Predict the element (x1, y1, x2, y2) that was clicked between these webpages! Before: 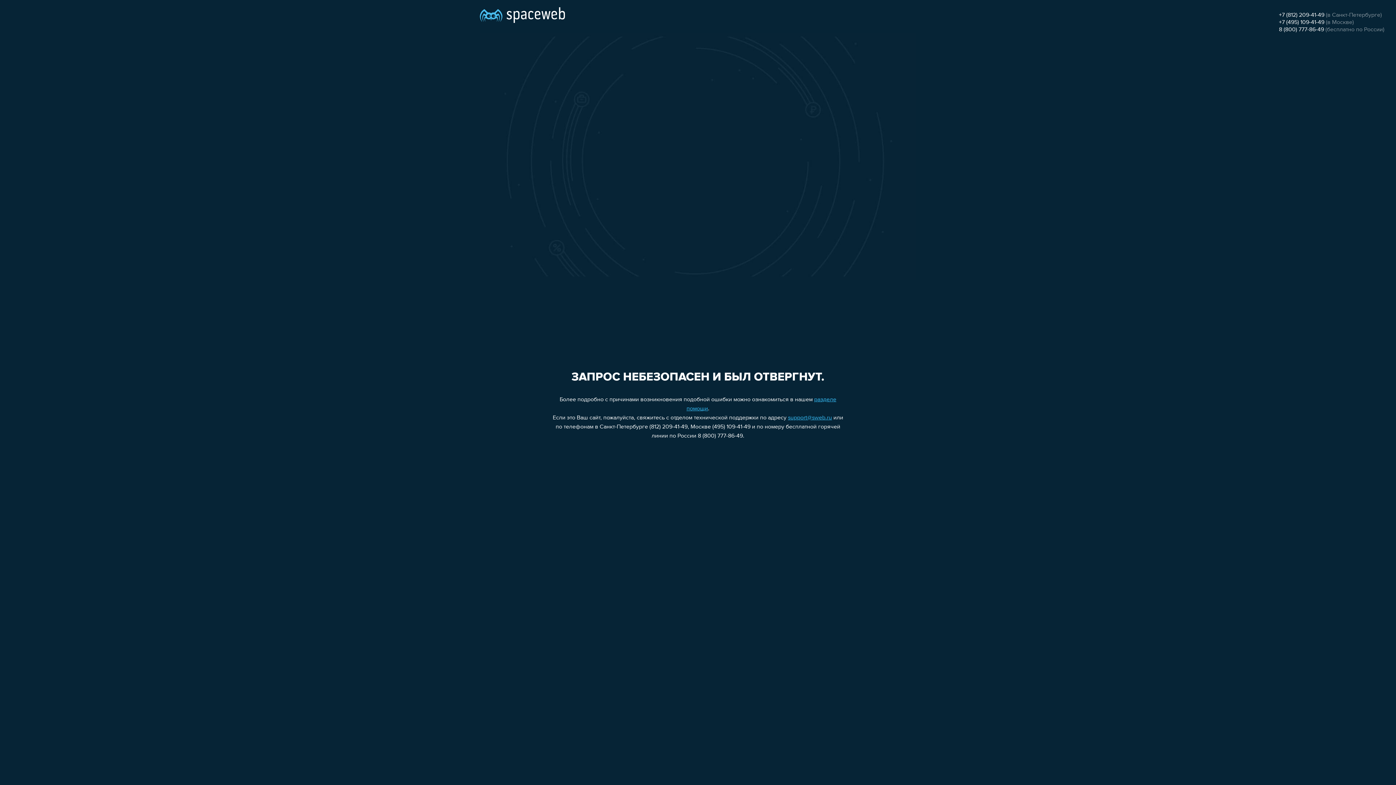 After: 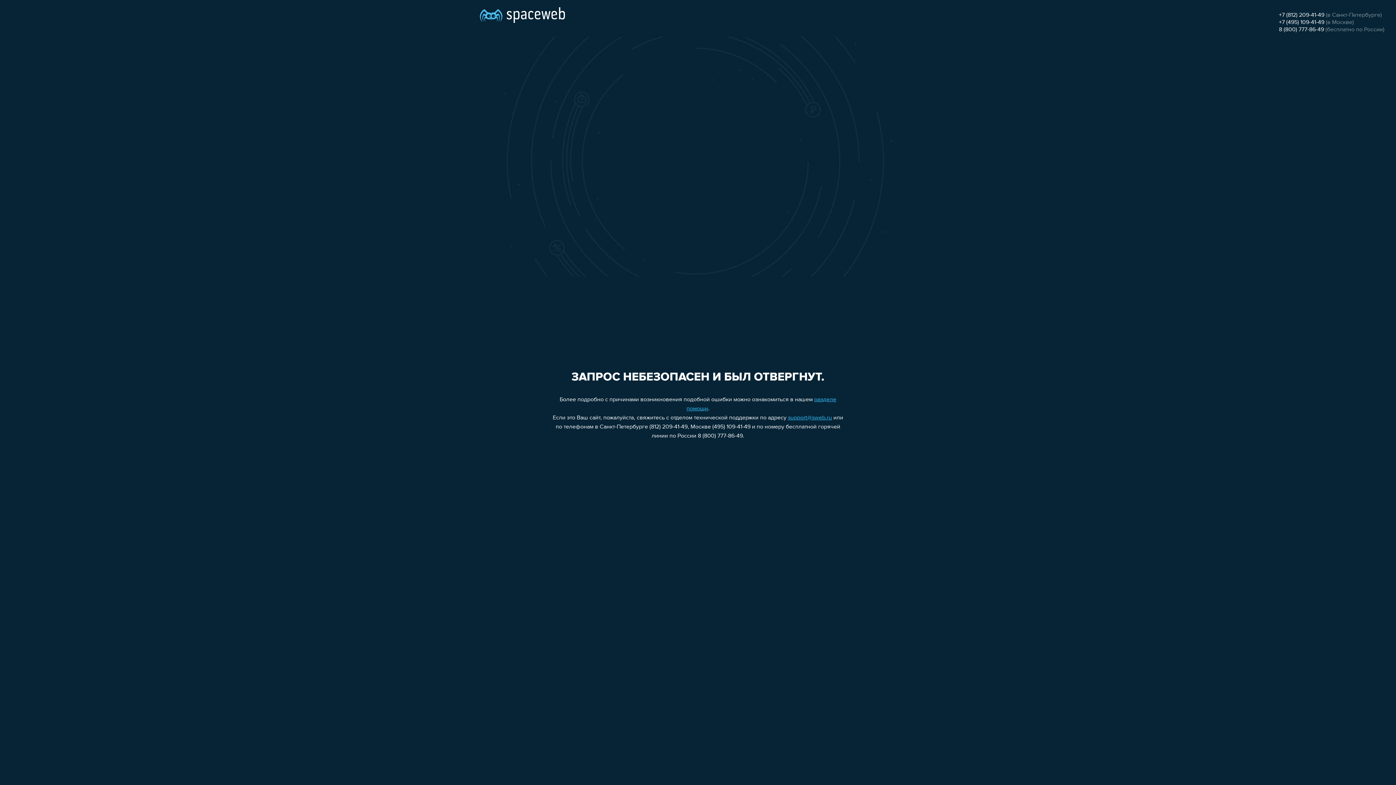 Action: bbox: (788, 415, 832, 421) label: support@sweb.ru